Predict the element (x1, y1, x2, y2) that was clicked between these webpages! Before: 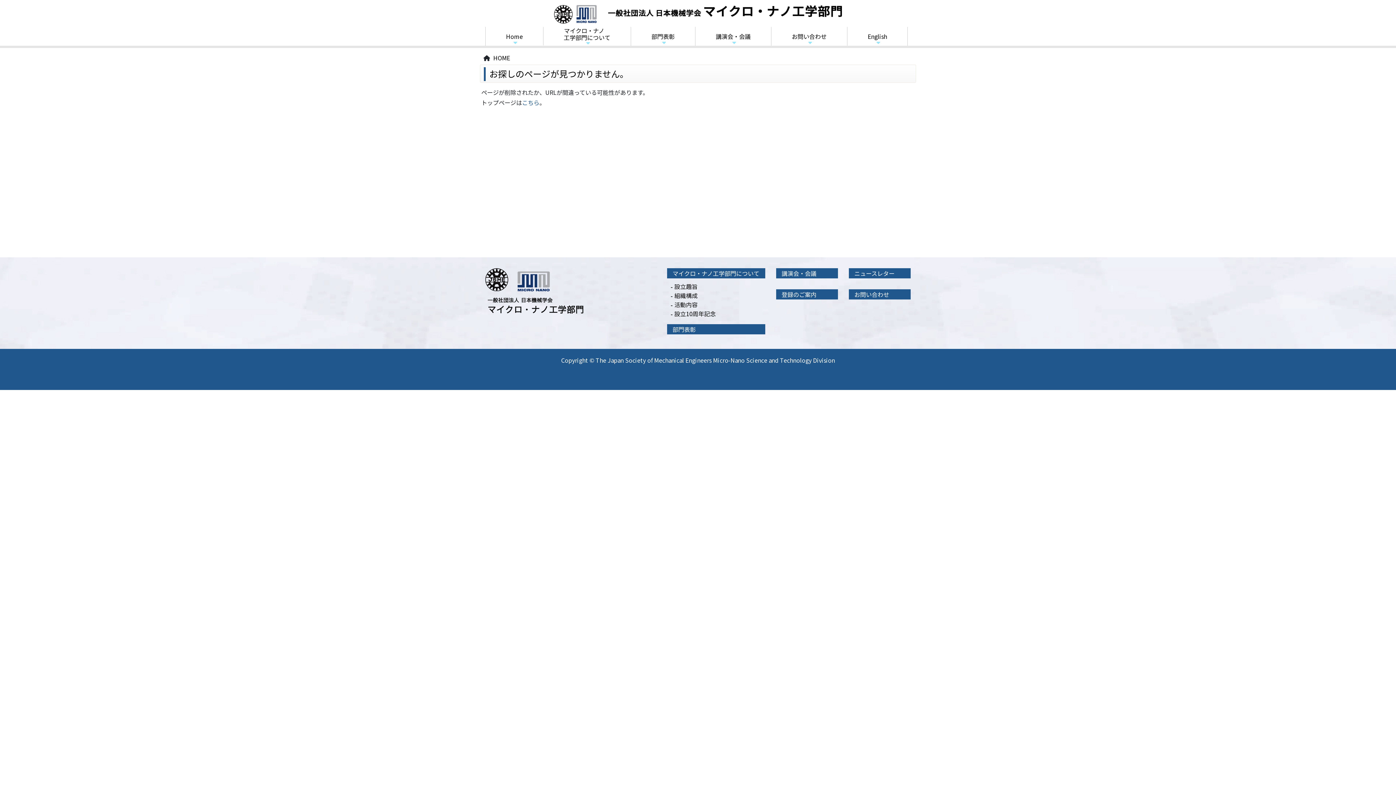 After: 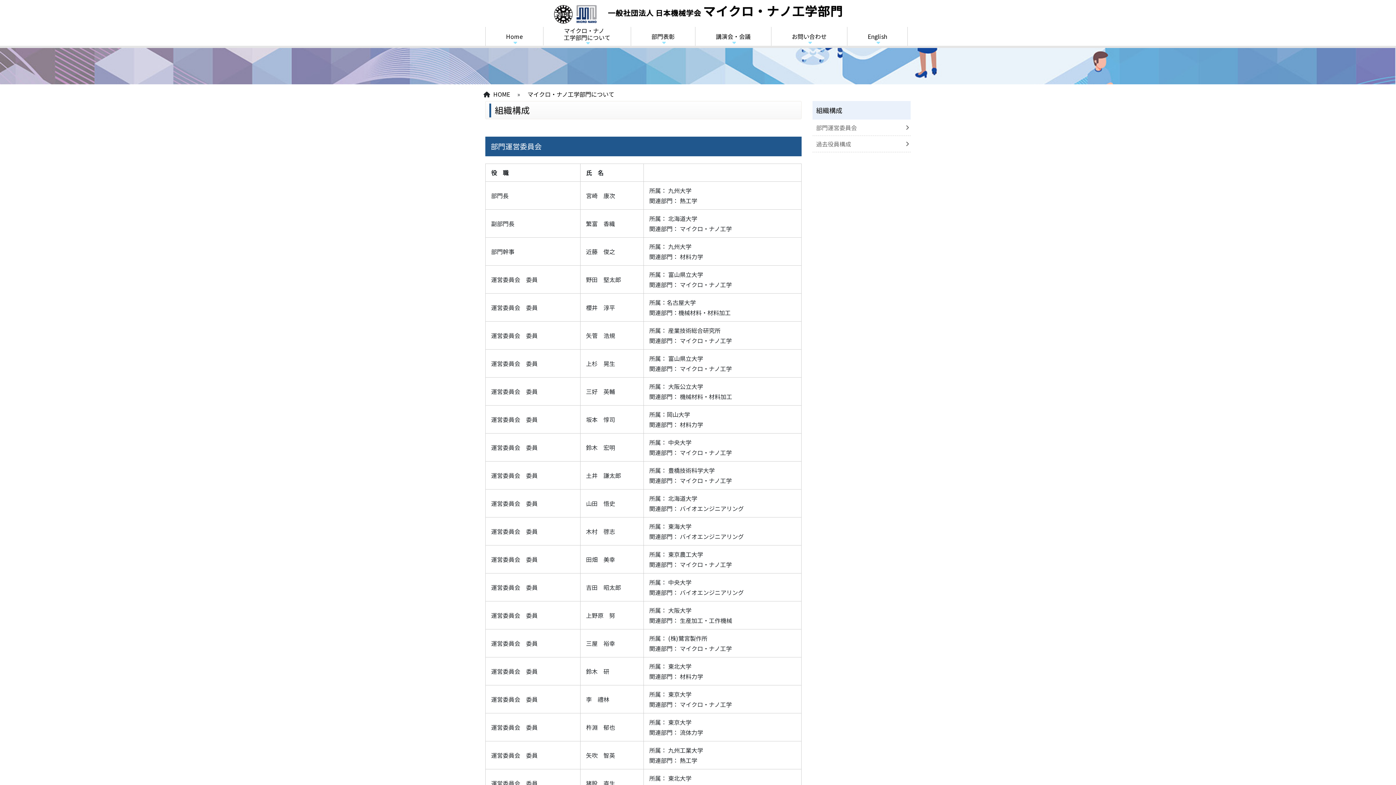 Action: label: 組織構成 bbox: (670, 291, 697, 300)